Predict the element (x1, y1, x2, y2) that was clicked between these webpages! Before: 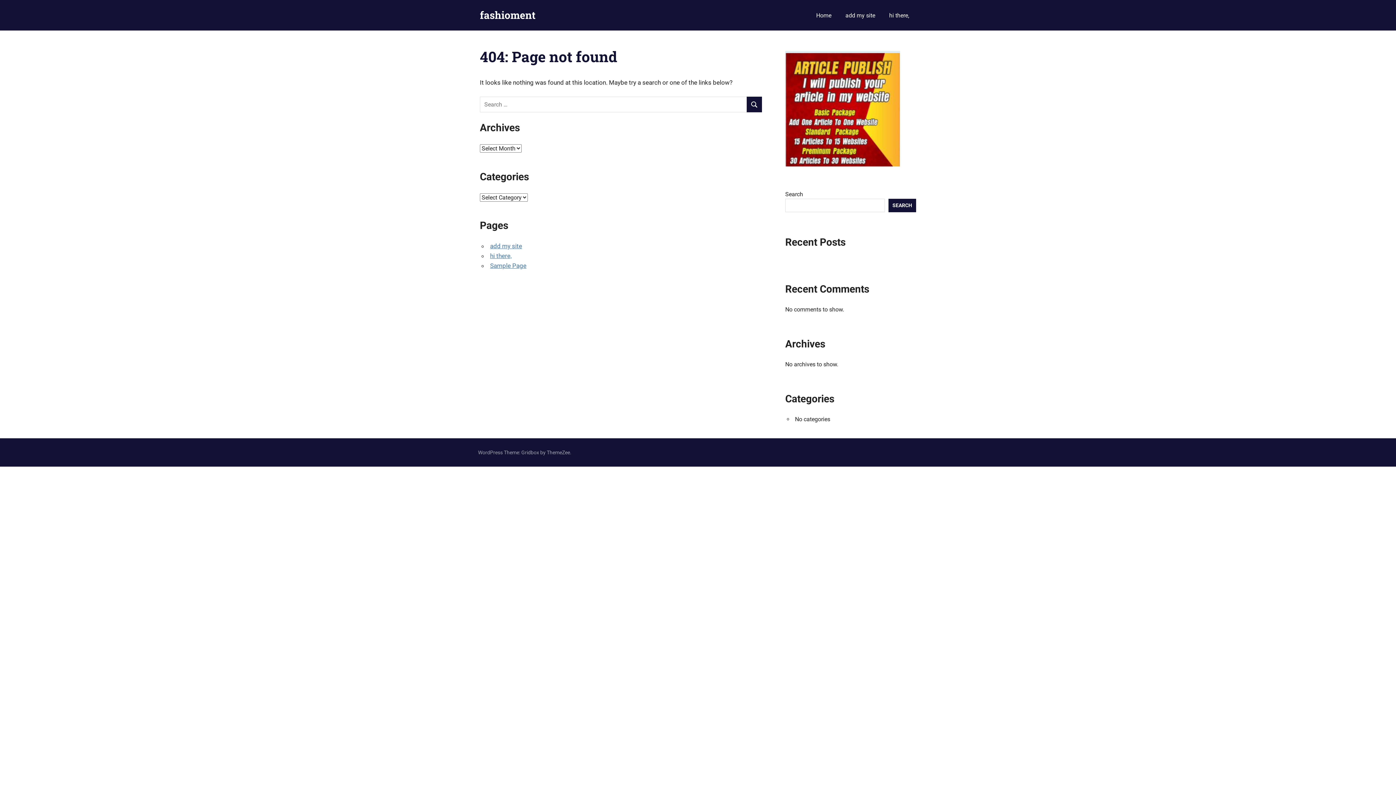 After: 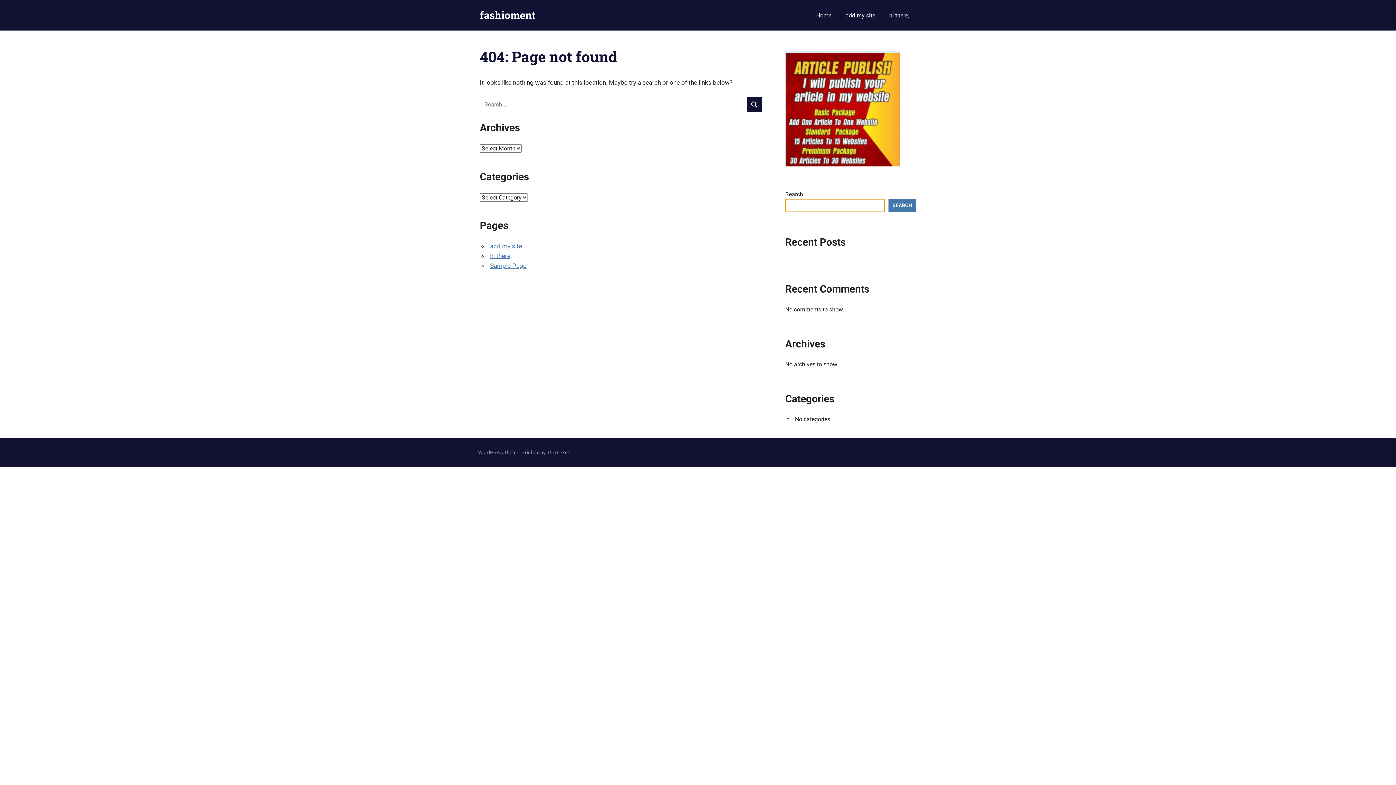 Action: bbox: (888, 198, 916, 212) label: Search